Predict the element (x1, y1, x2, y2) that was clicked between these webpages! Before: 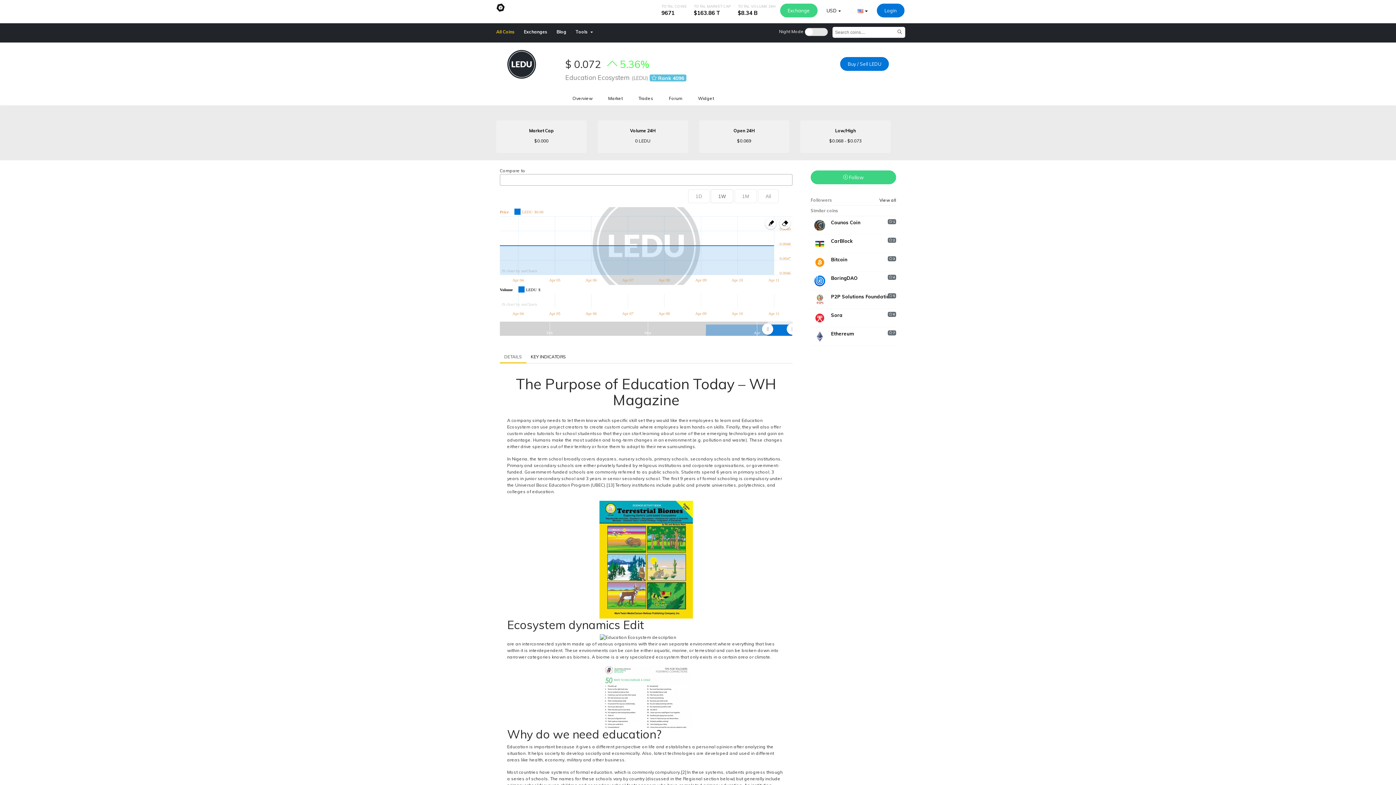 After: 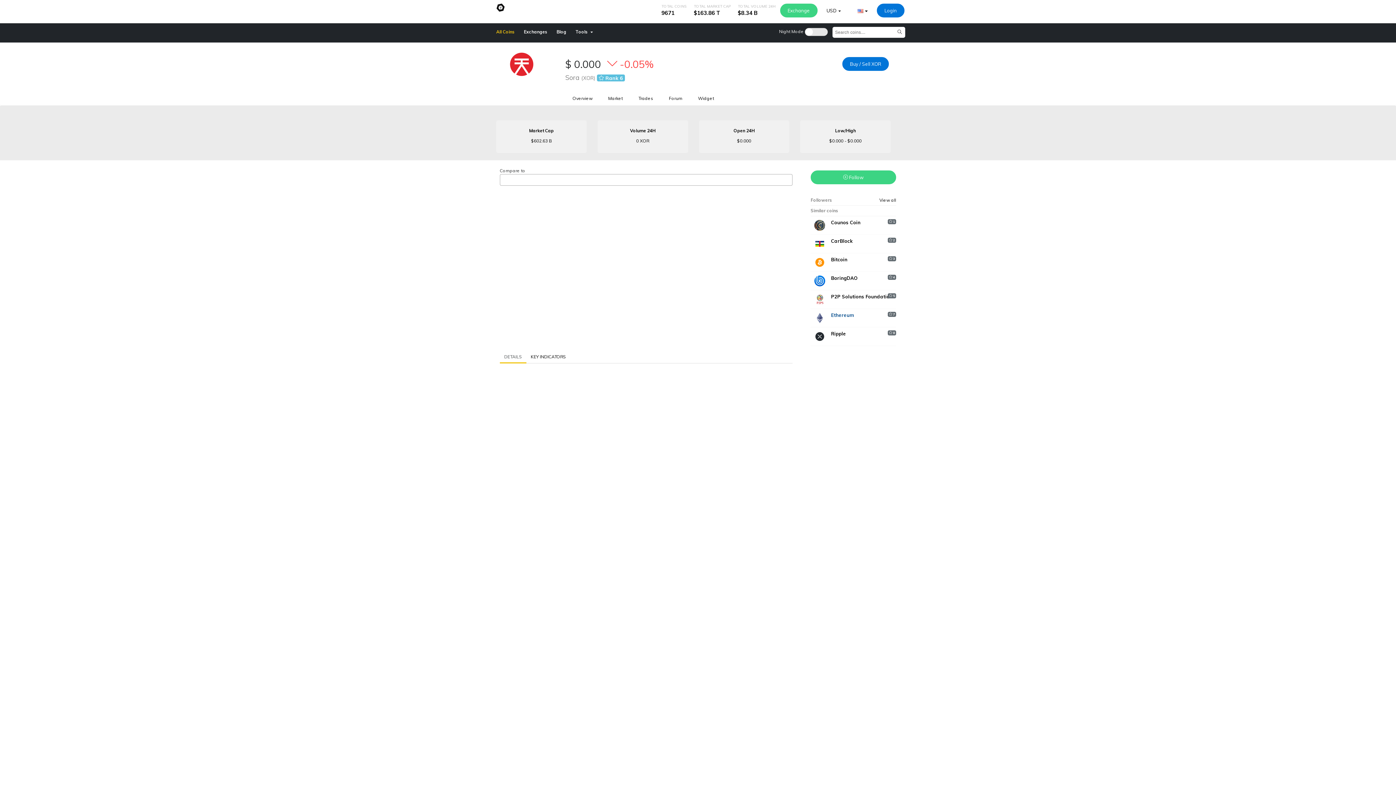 Action: label: Sora bbox: (831, 312, 892, 317)